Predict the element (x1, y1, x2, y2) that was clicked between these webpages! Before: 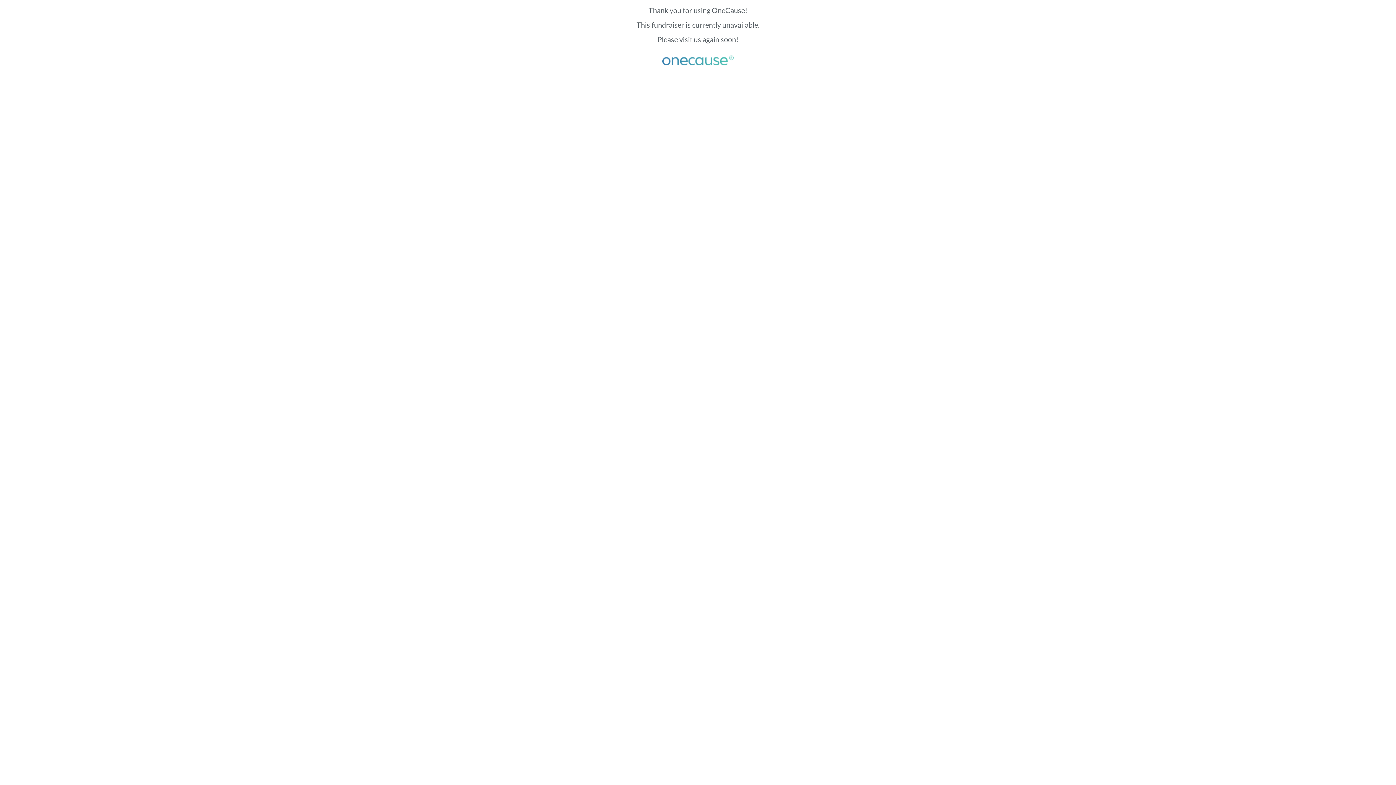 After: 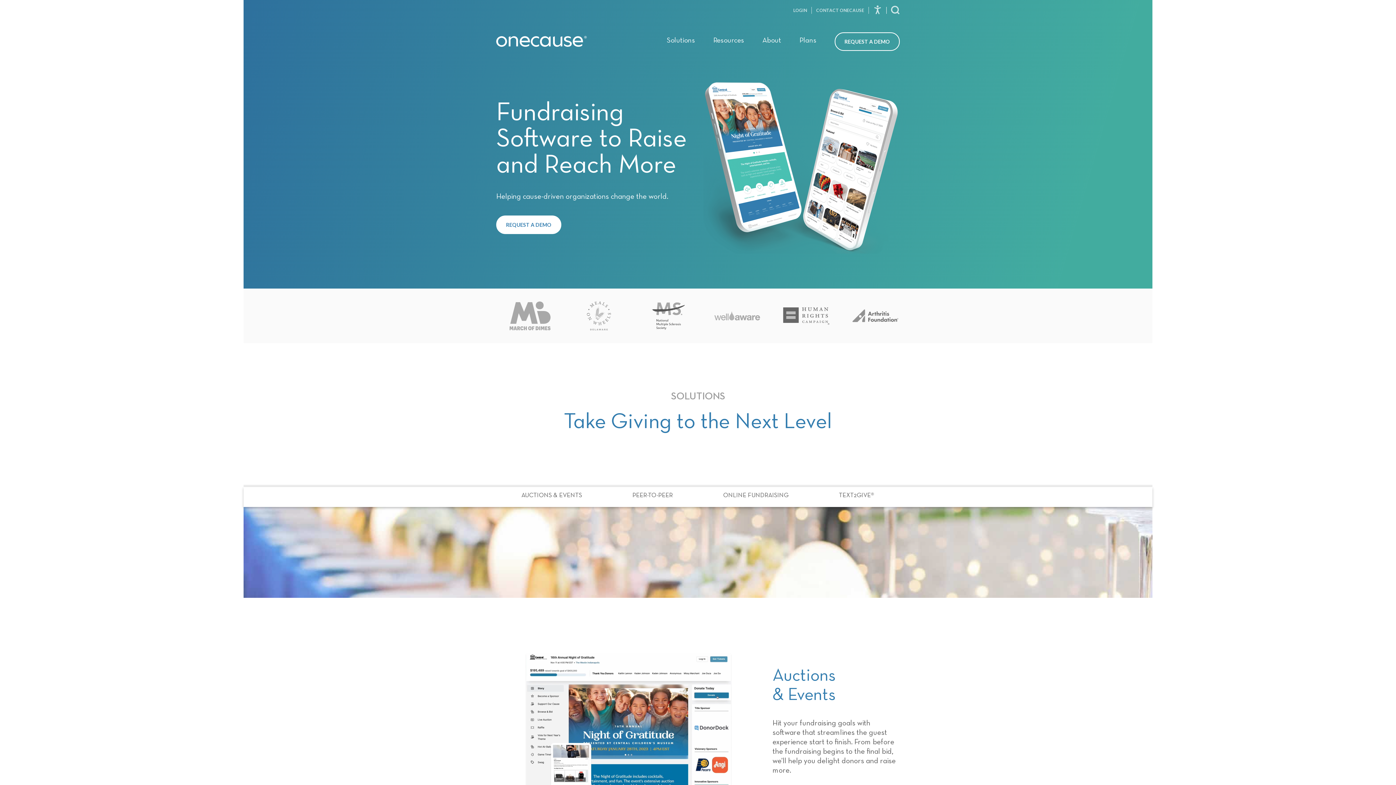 Action: bbox: (662, 43, 733, 66)